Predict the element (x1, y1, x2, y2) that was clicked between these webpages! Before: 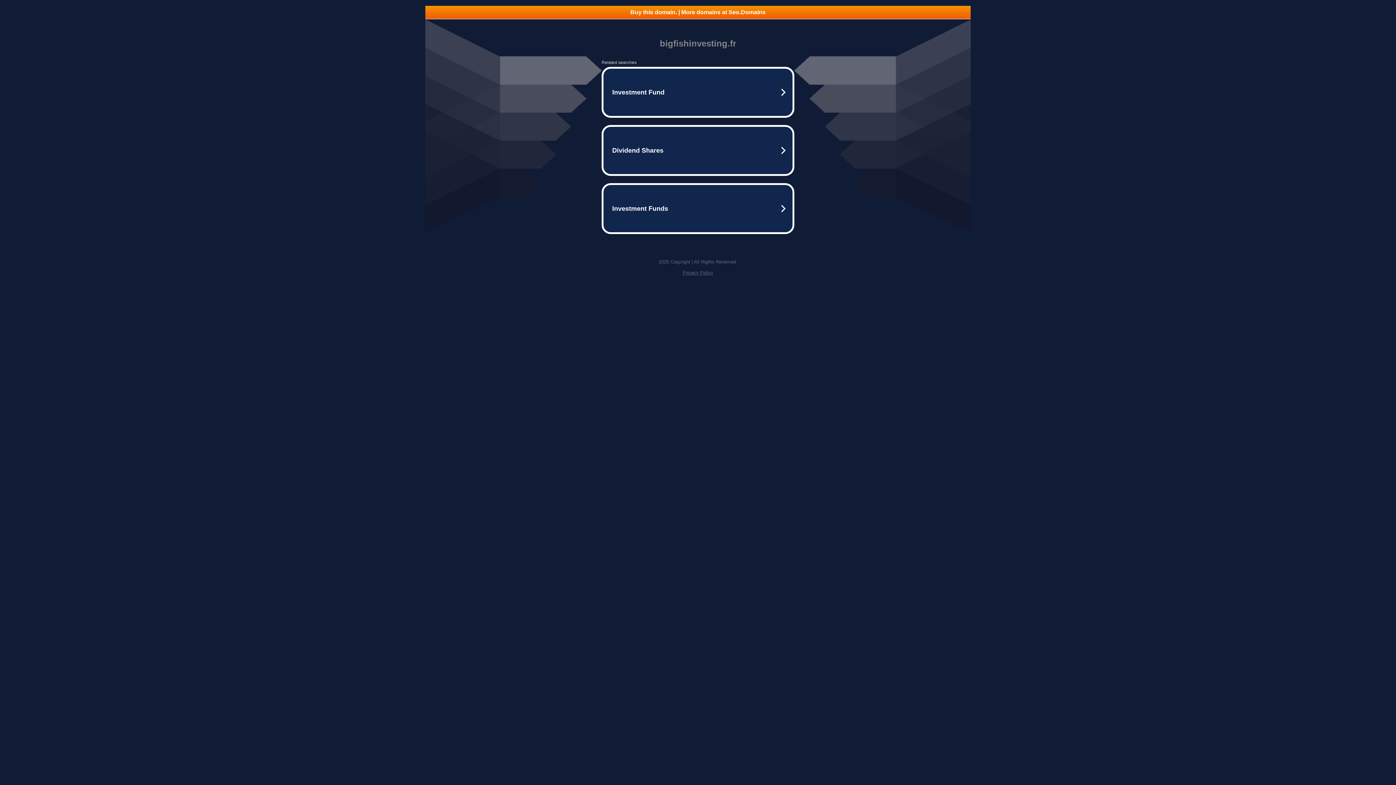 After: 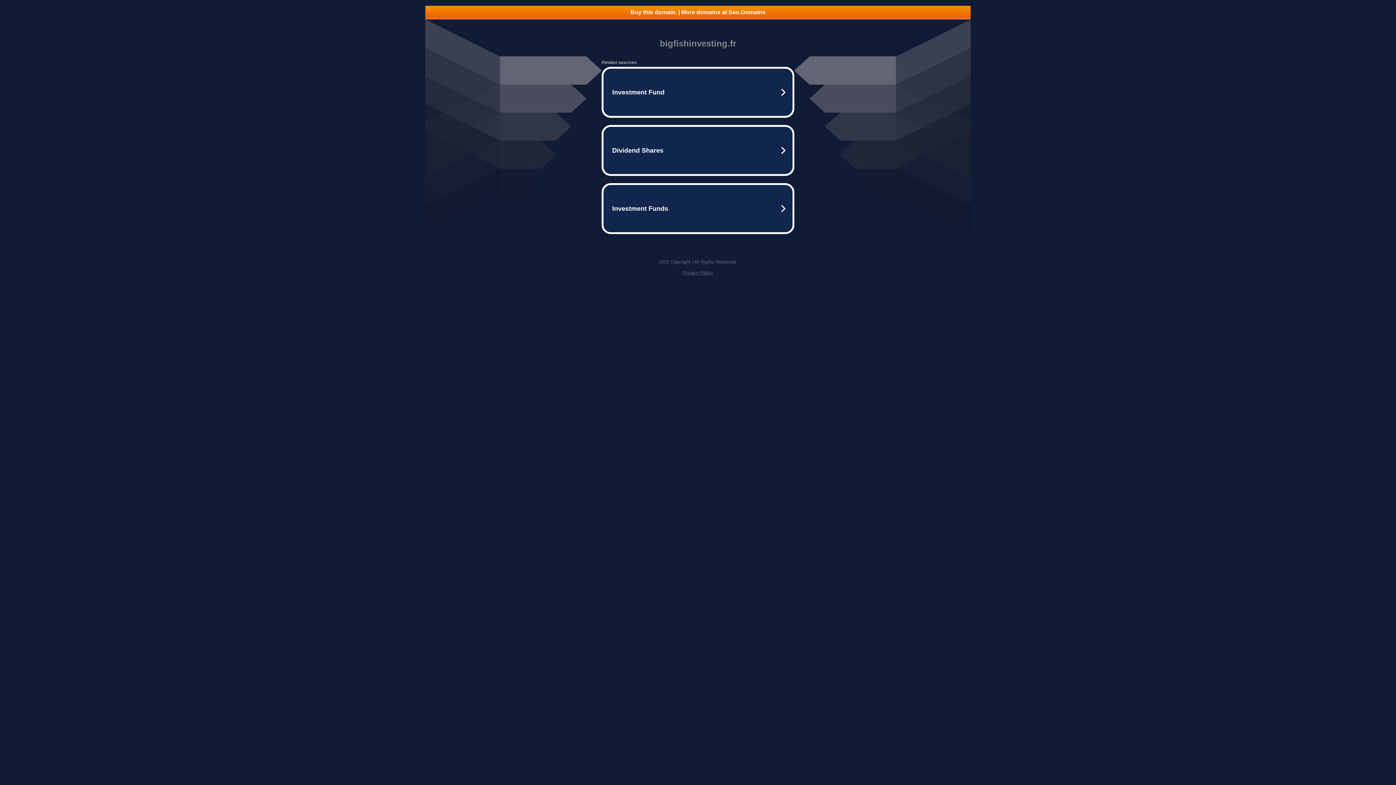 Action: label: Buy this domain. | More domains at Seo.Domains bbox: (425, 5, 970, 18)